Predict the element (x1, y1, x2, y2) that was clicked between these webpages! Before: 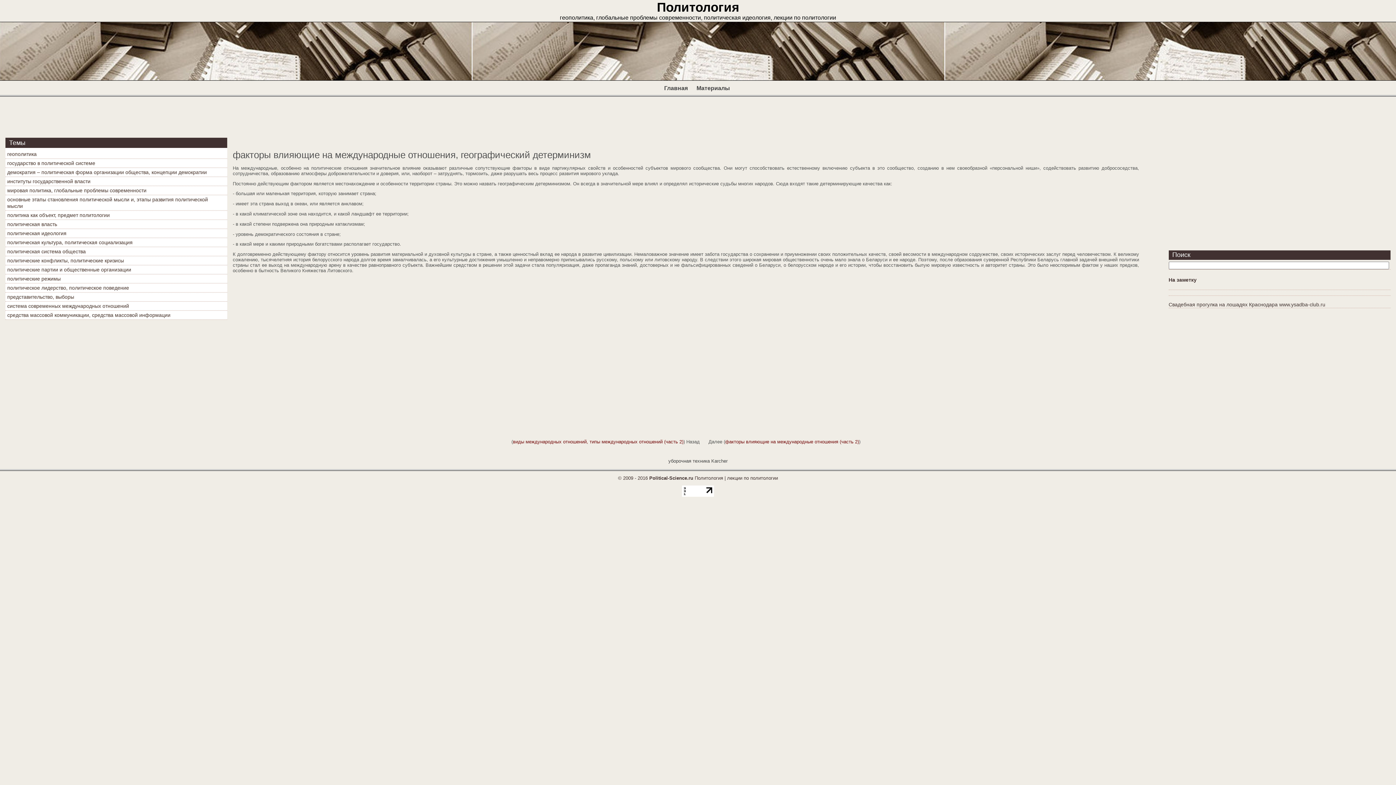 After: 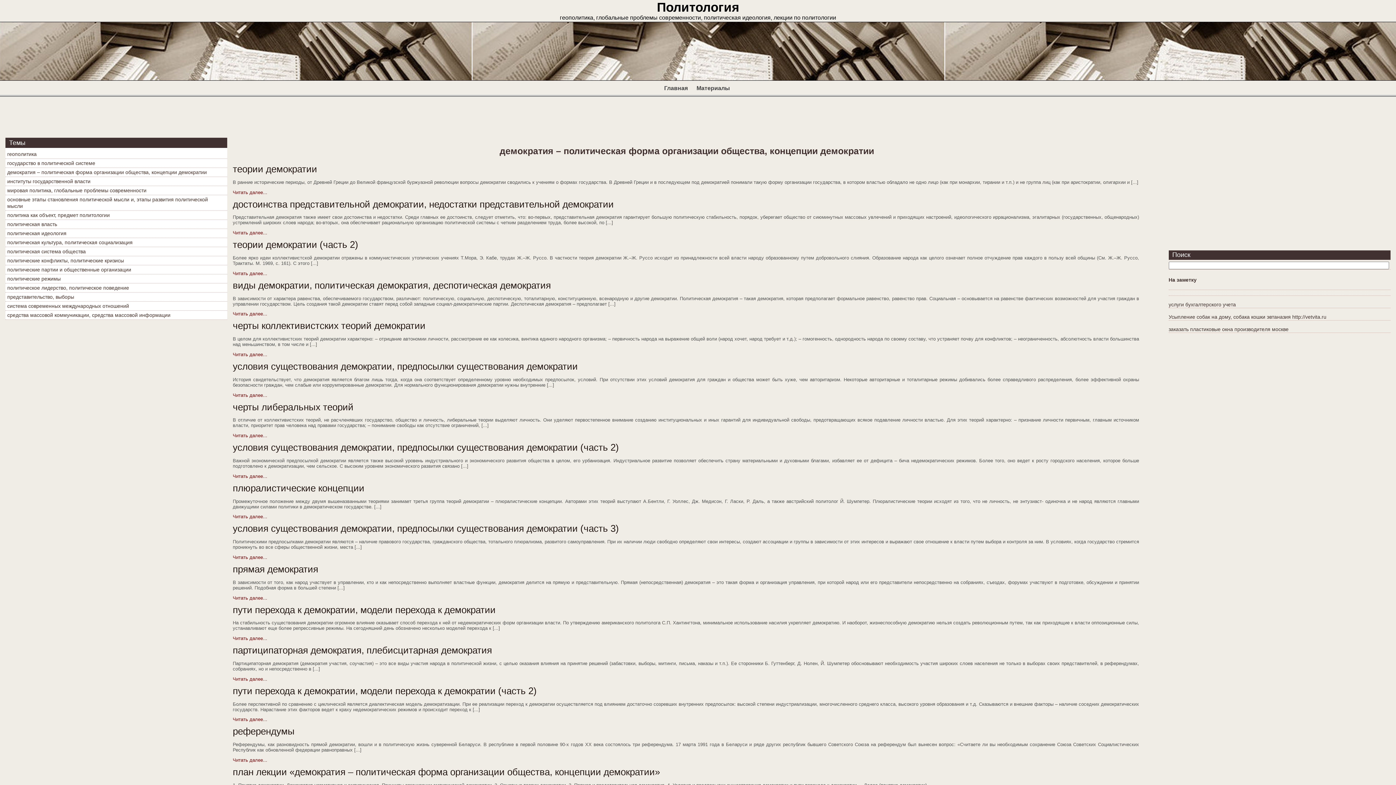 Action: bbox: (7, 169, 206, 175) label: демократия – политическая форма организации общества, концепции демократии